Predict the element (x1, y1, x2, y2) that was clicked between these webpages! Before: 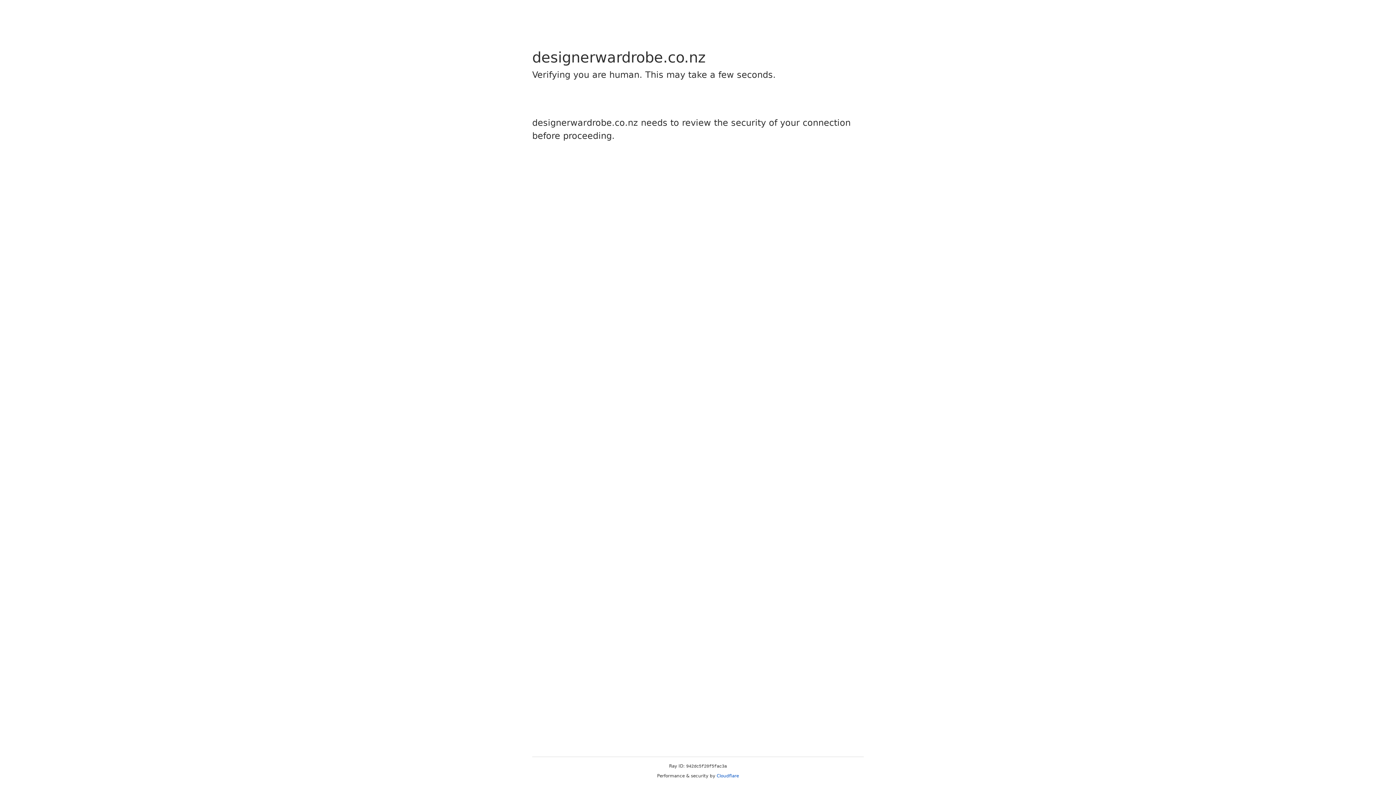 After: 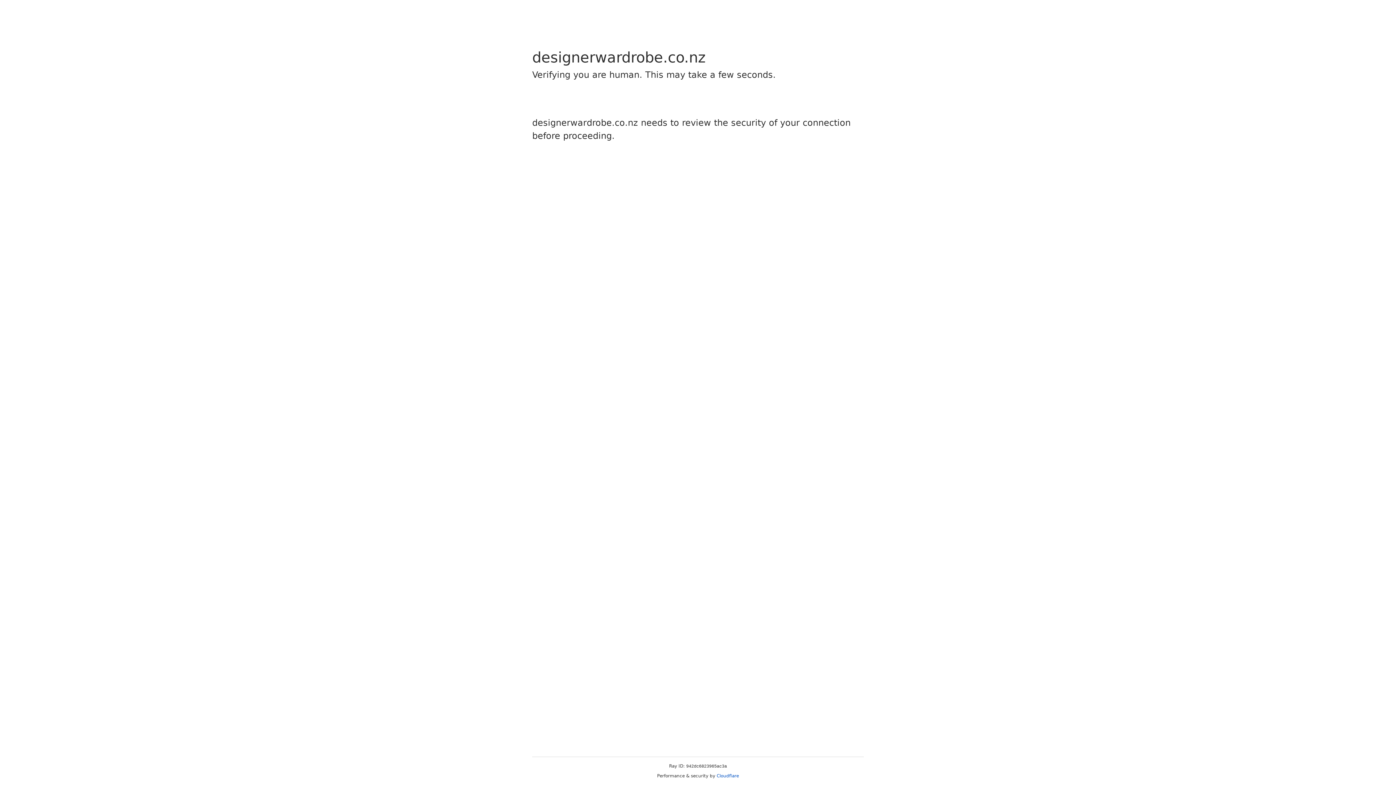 Action: label: Cloudflare bbox: (716, 773, 739, 778)